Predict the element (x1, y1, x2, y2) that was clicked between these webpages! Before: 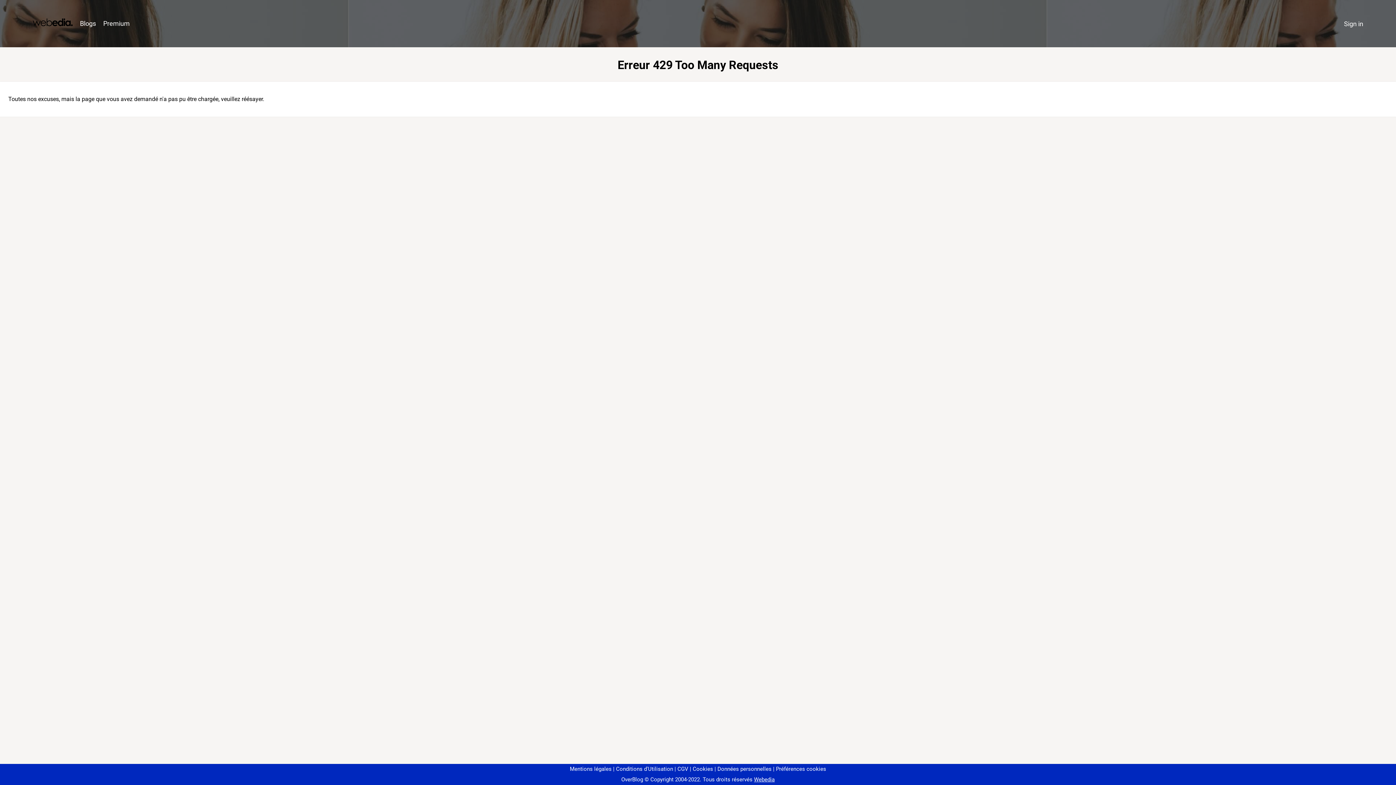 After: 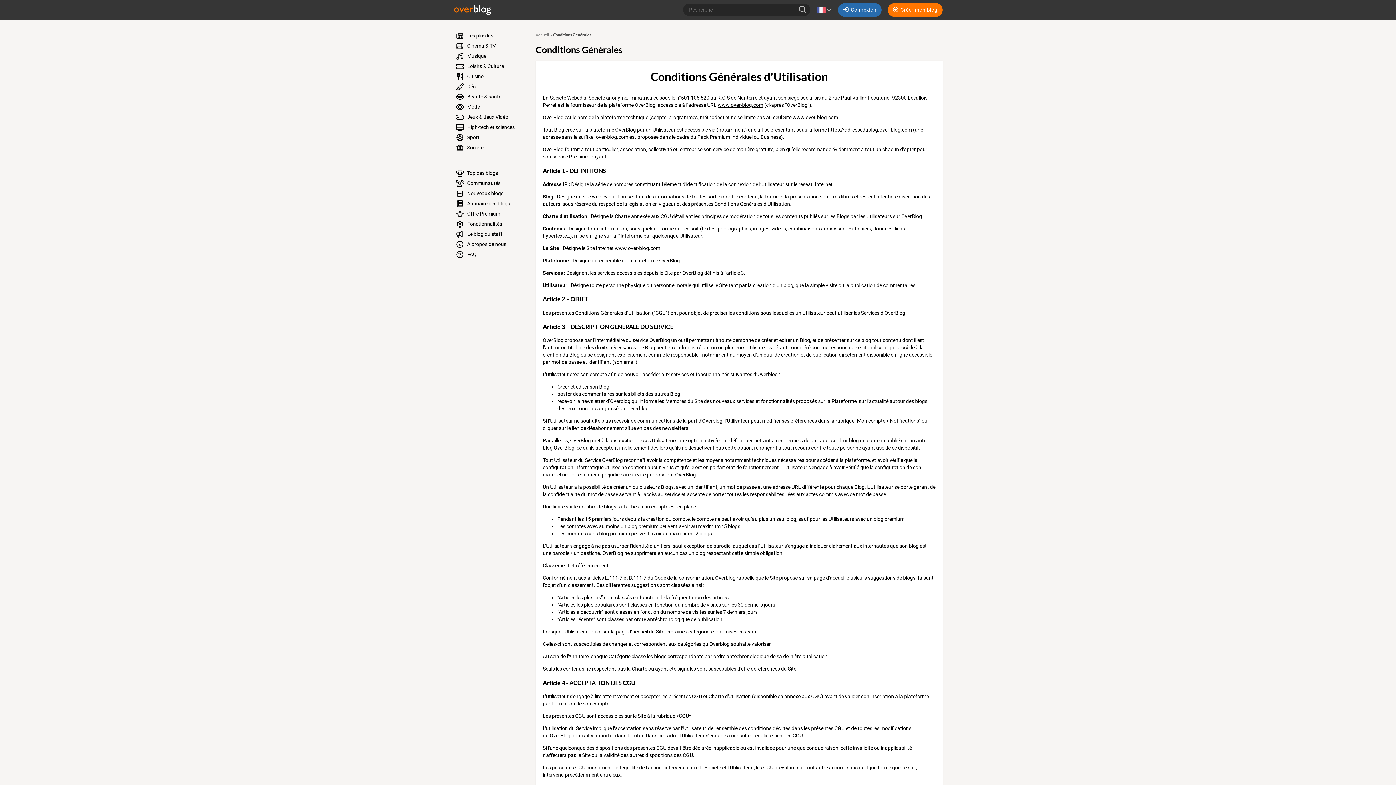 Action: bbox: (613, 766, 673, 772) label: Conditions d'Utilisation